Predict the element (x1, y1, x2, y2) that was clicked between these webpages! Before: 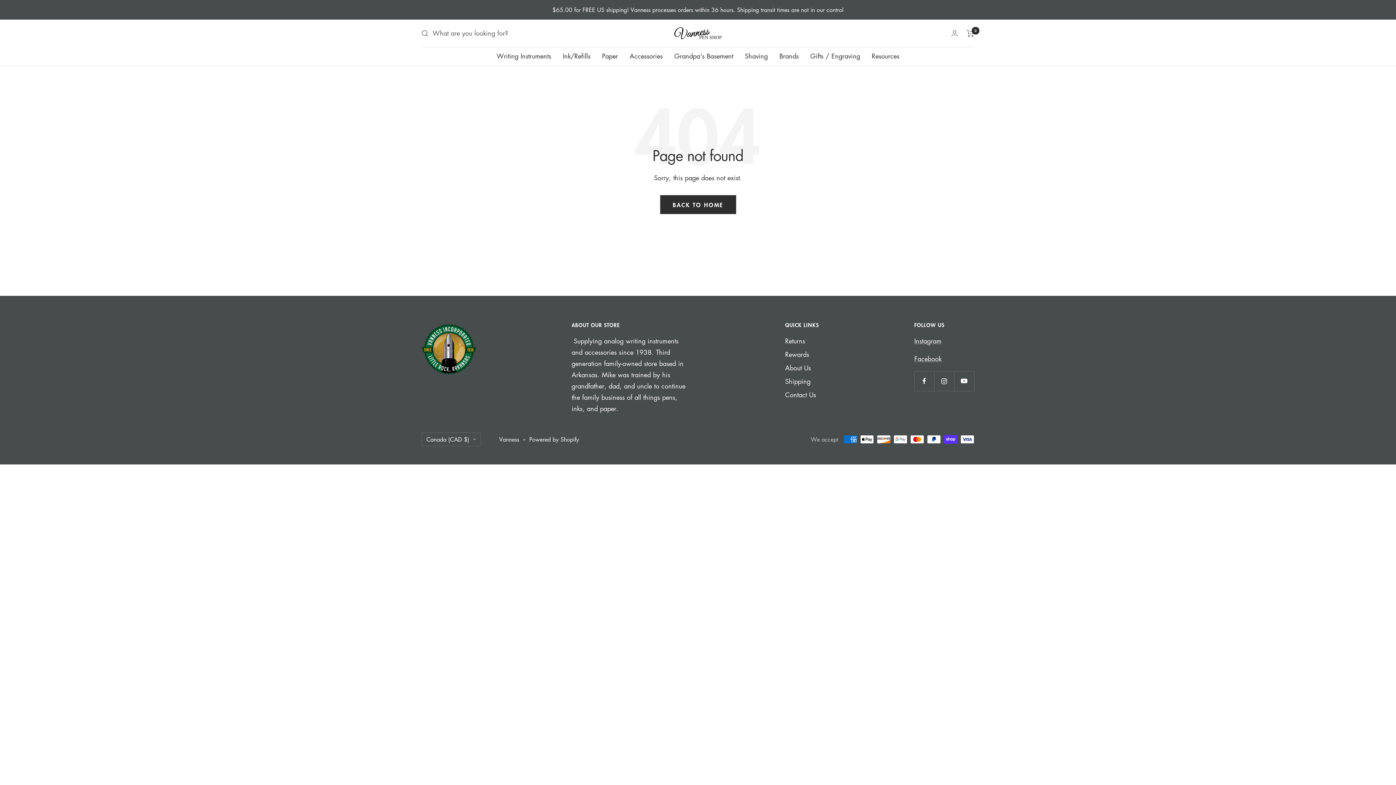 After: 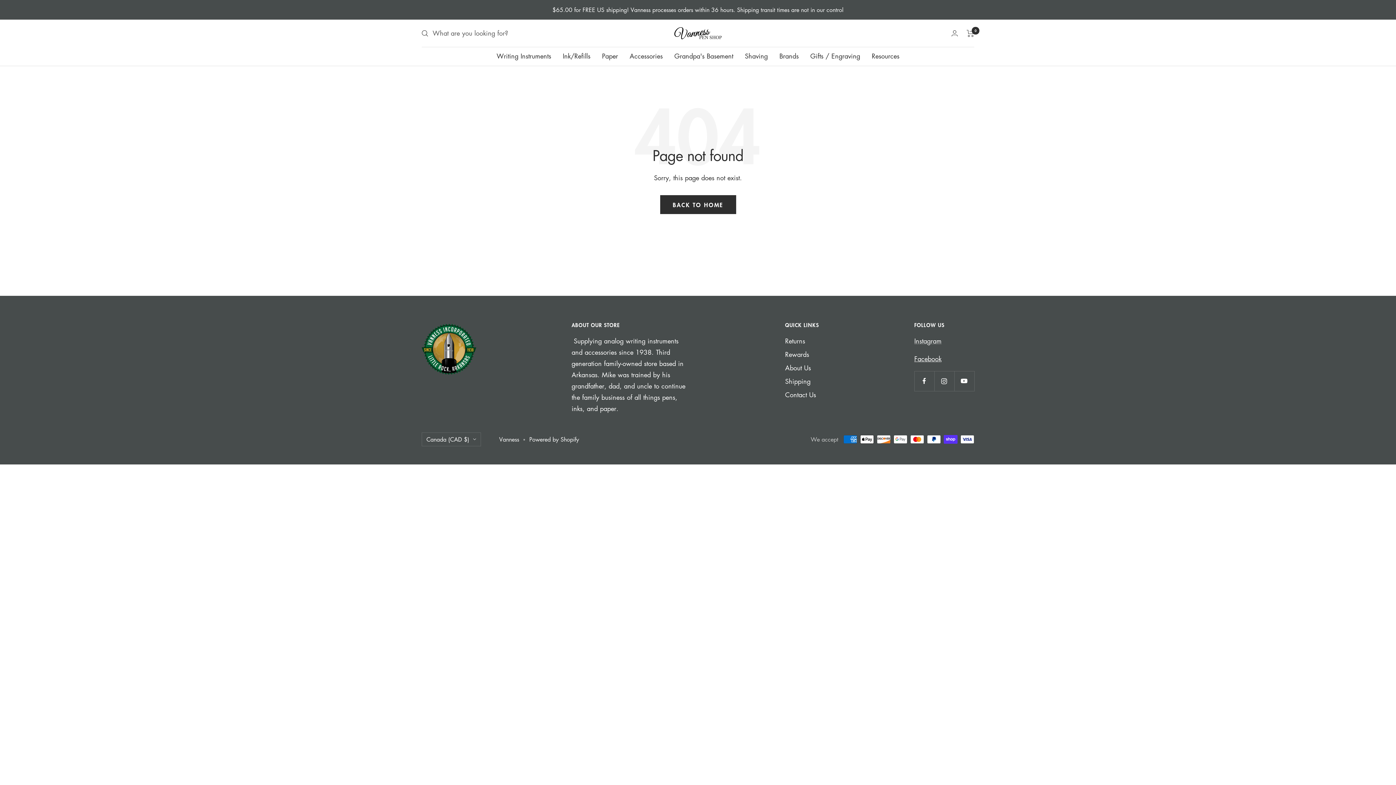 Action: bbox: (914, 354, 941, 363) label: Facebook